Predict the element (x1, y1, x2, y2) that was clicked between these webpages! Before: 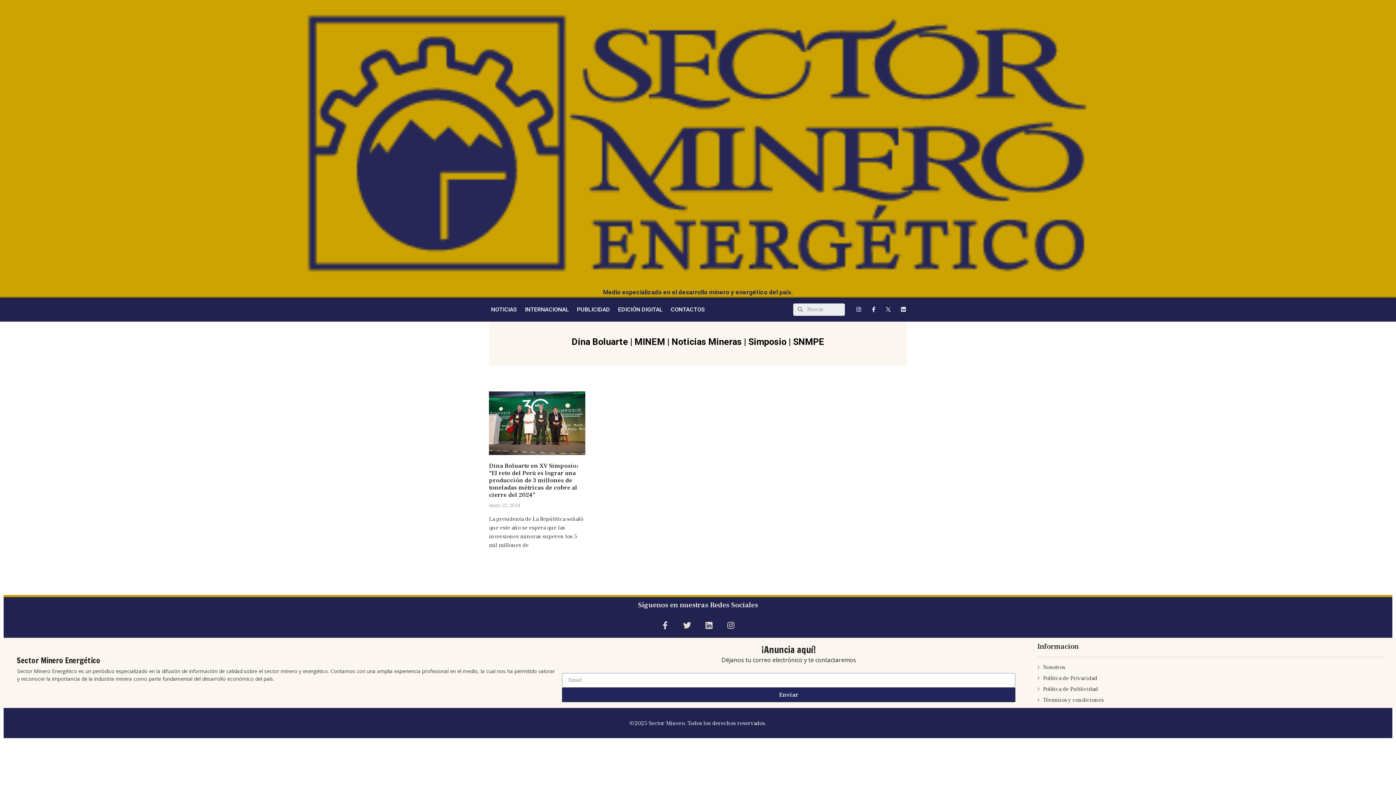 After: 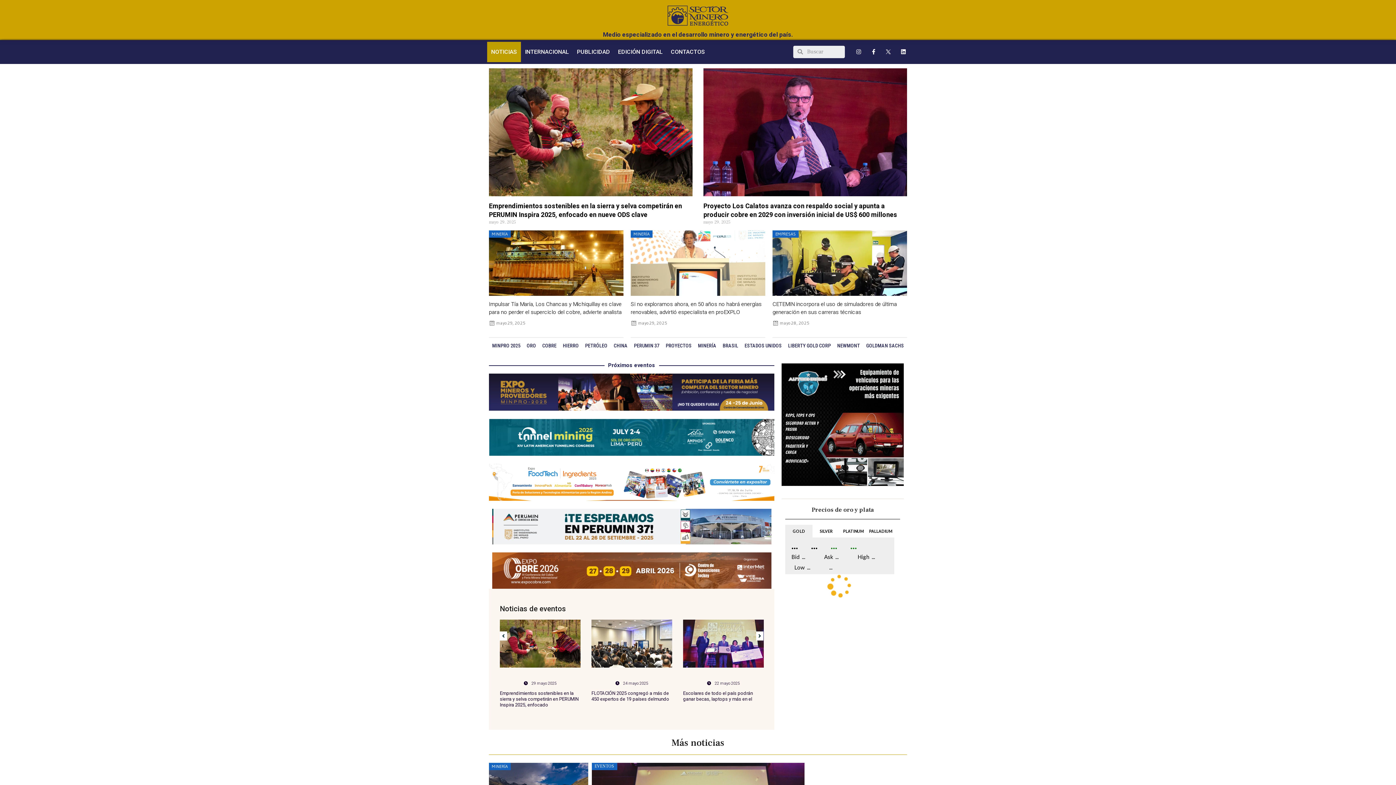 Action: bbox: (293, 276, 1103, 283)